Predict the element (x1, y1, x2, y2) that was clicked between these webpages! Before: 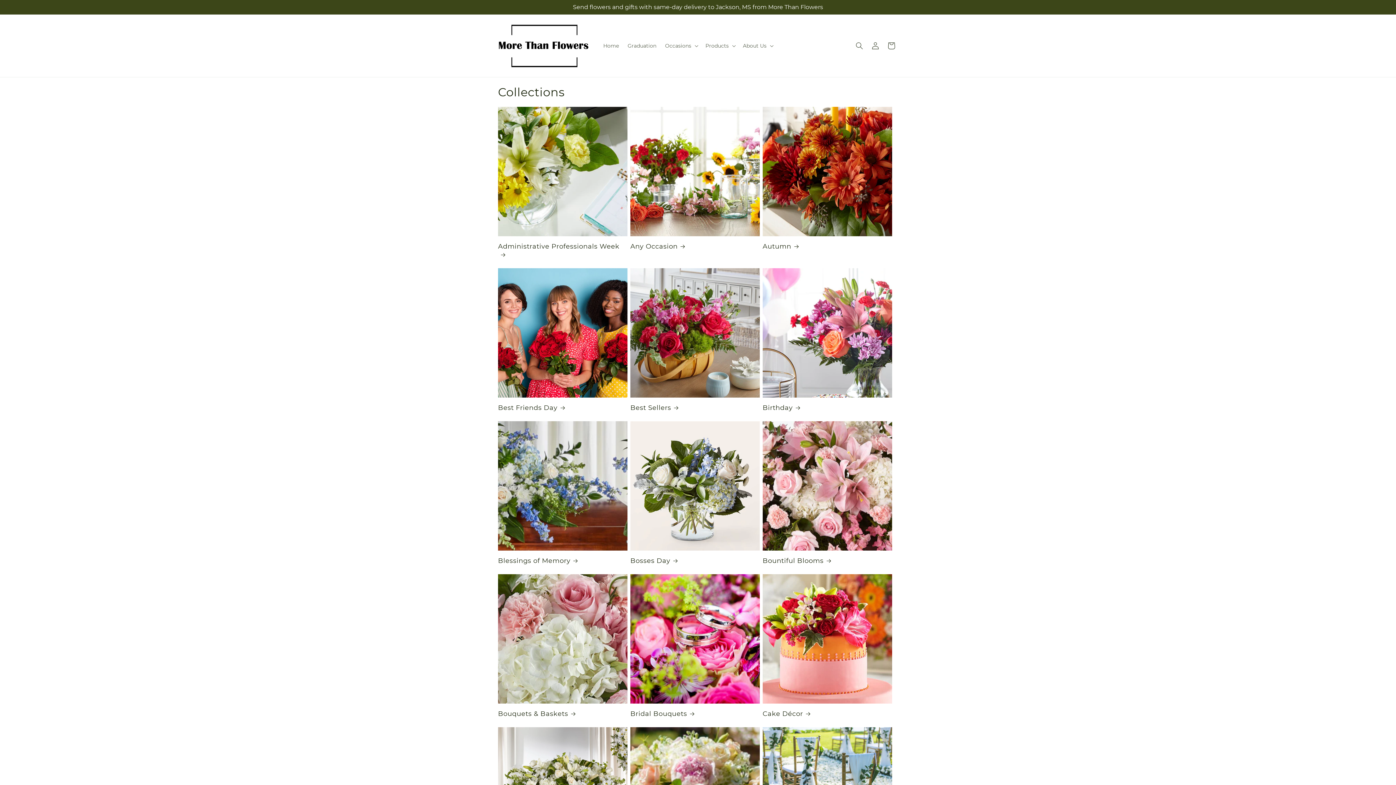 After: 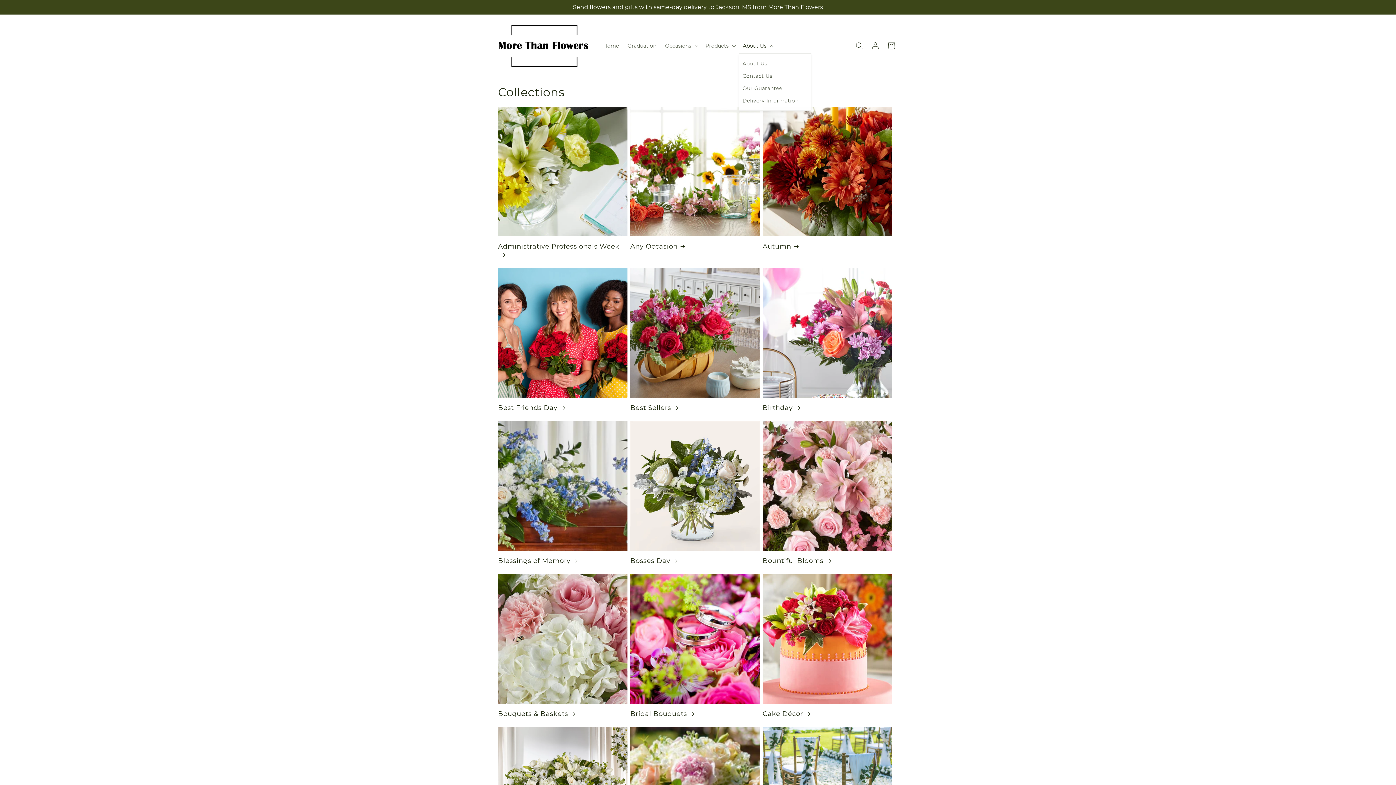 Action: label: About Us bbox: (738, 38, 776, 53)